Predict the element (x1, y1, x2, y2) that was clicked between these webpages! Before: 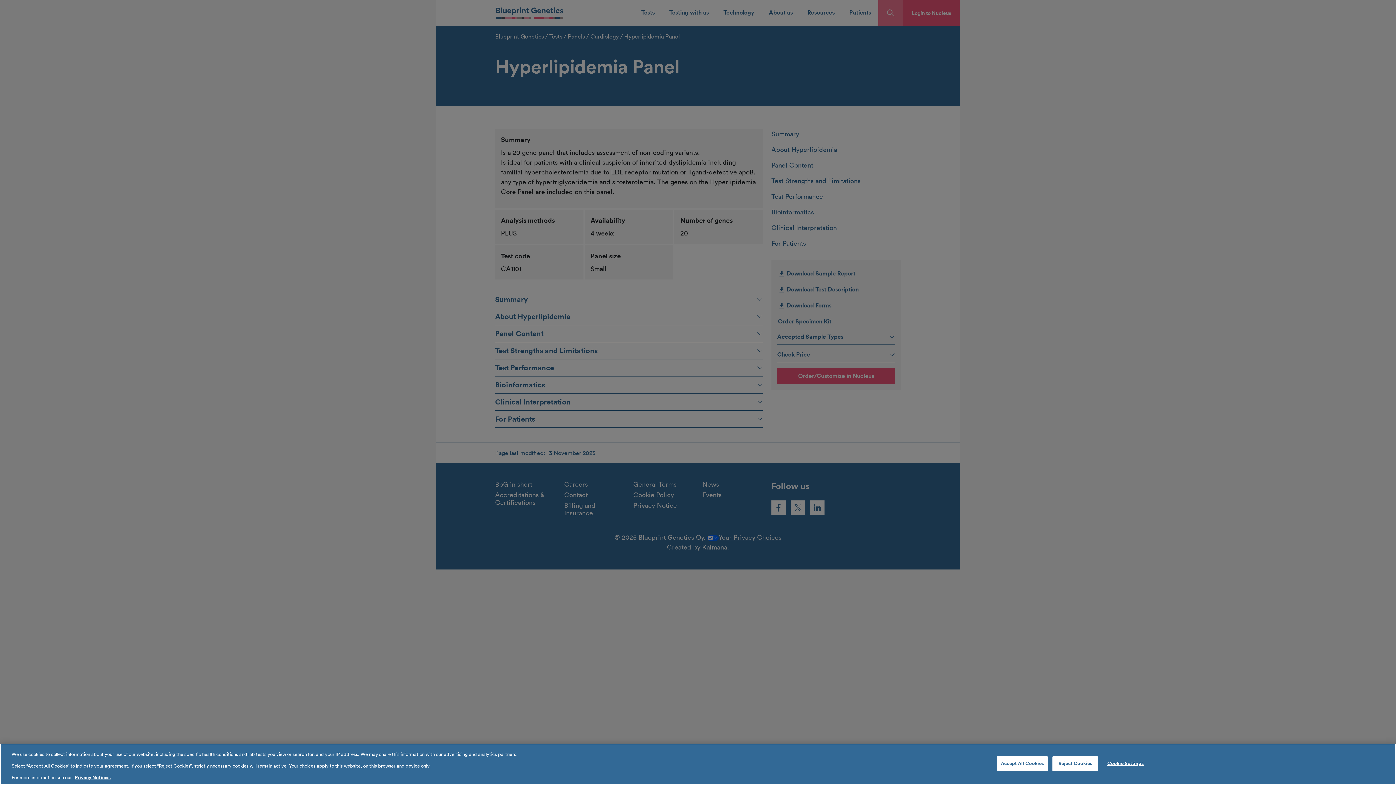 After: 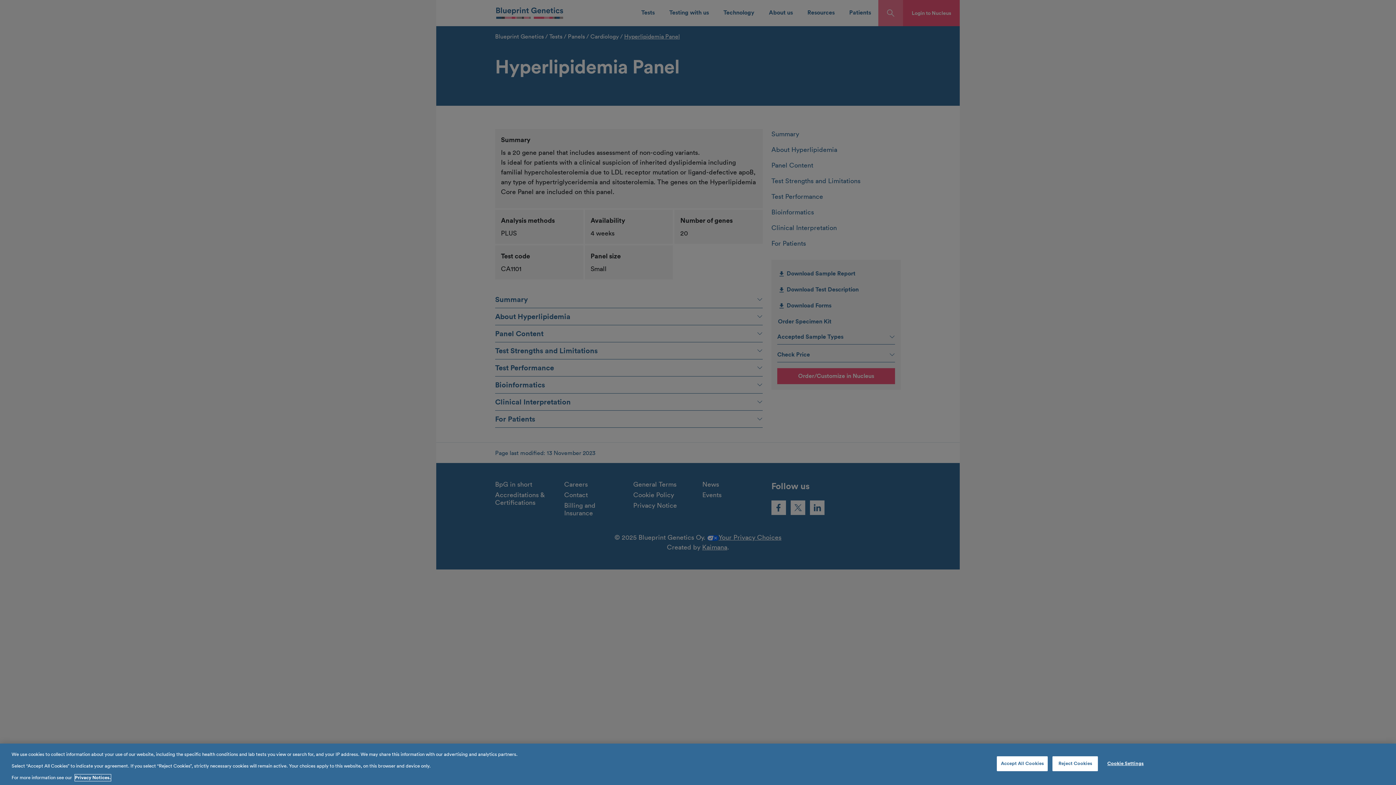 Action: label: More information about your privacy, opens in a new tab bbox: (74, 774, 110, 781)